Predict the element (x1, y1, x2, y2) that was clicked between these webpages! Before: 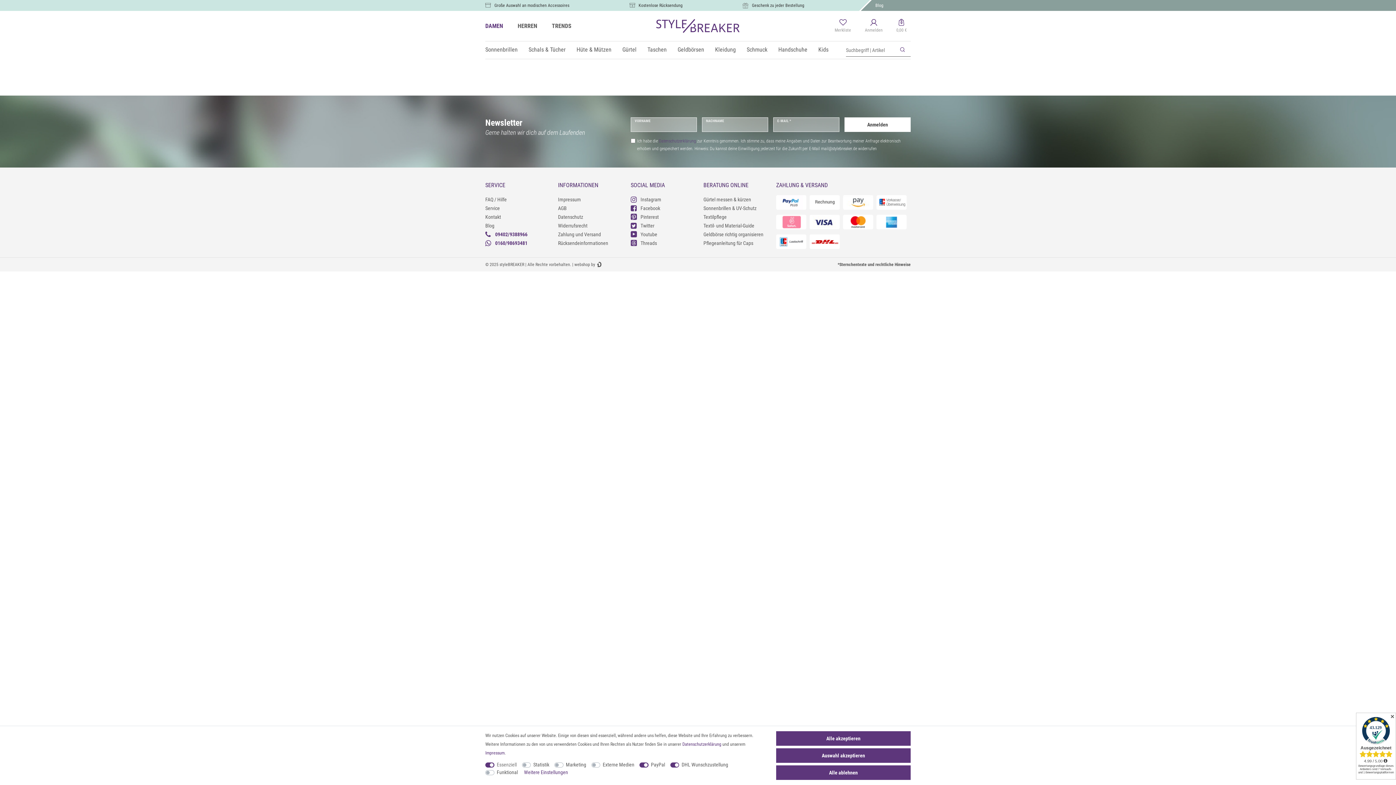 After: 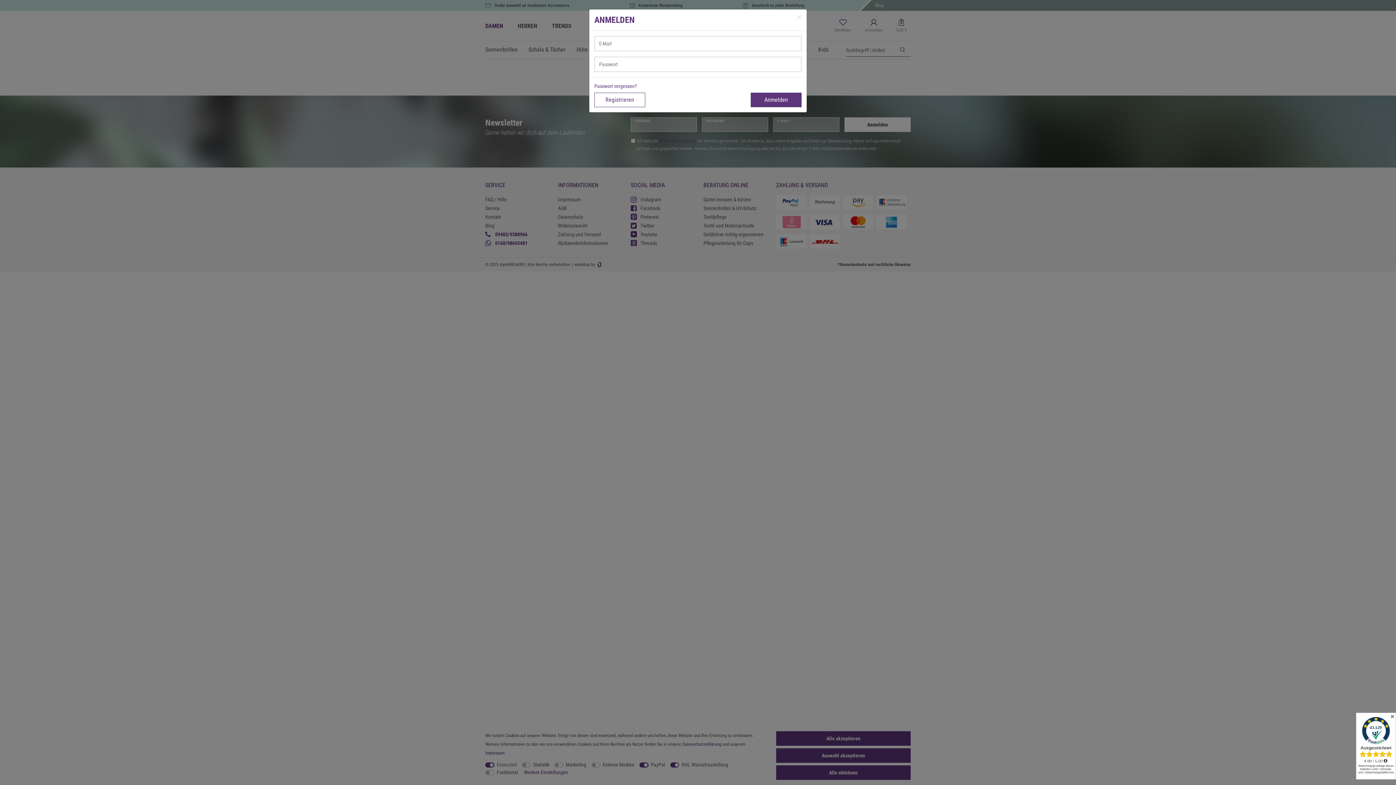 Action: label: Anmelden bbox: (865, 18, 882, 33)